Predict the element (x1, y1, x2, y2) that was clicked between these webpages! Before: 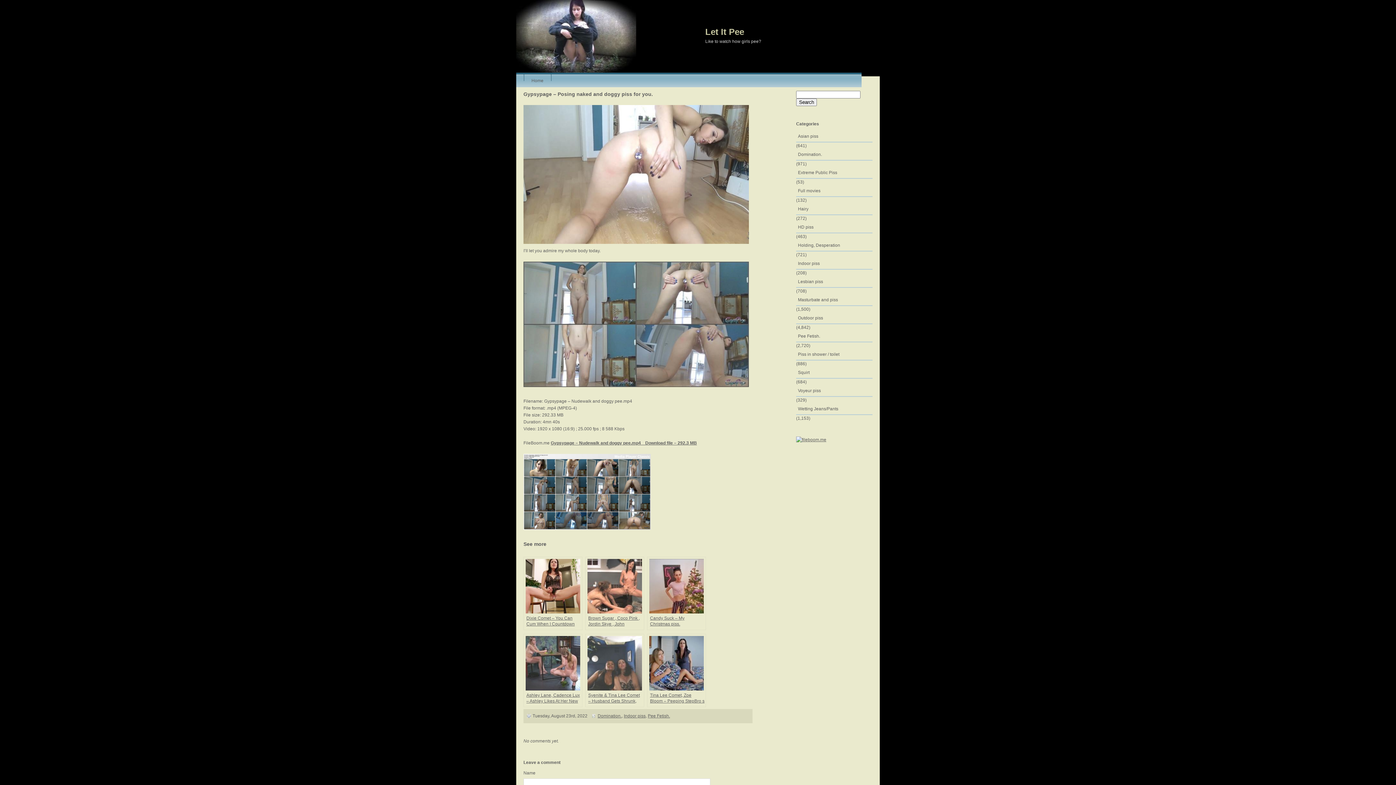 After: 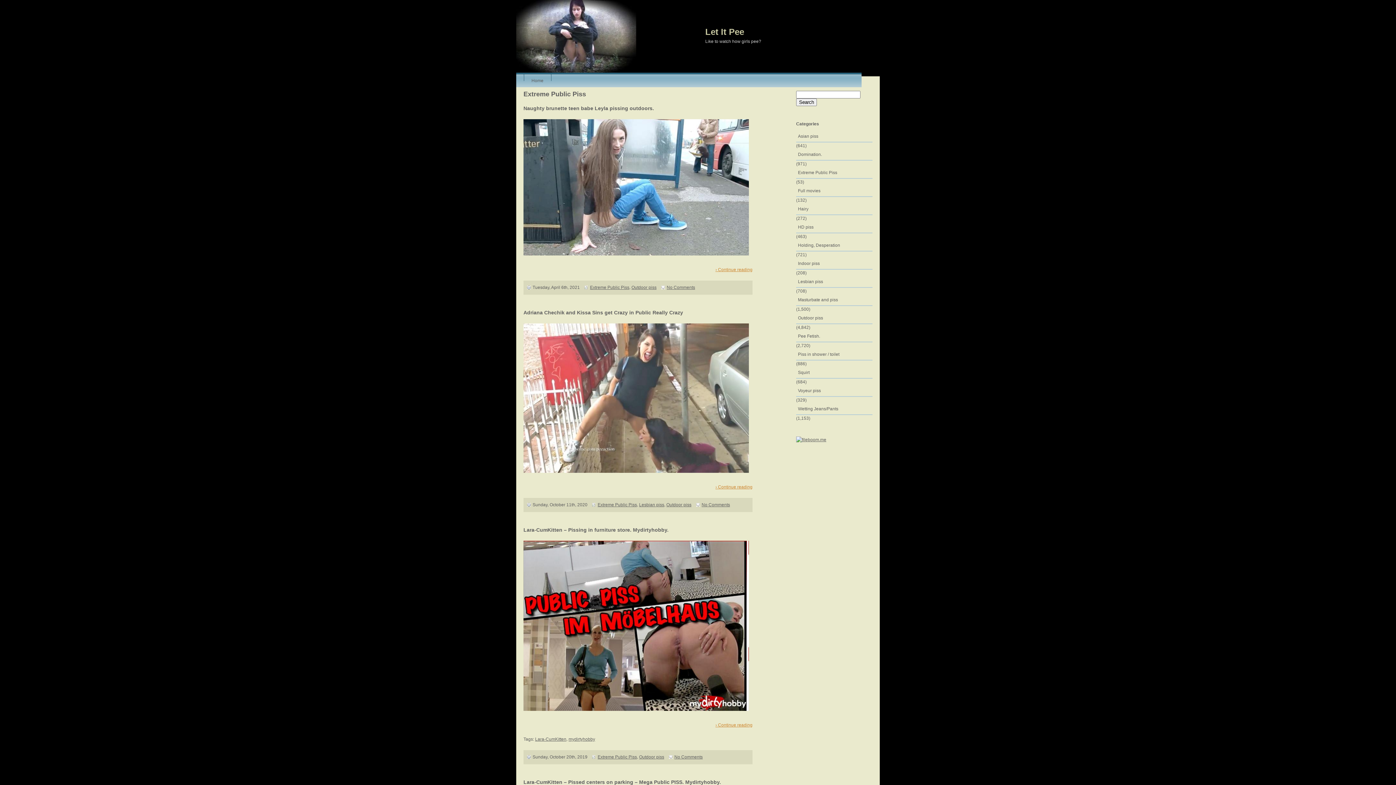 Action: label: Extreme Public Piss bbox: (796, 167, 872, 178)